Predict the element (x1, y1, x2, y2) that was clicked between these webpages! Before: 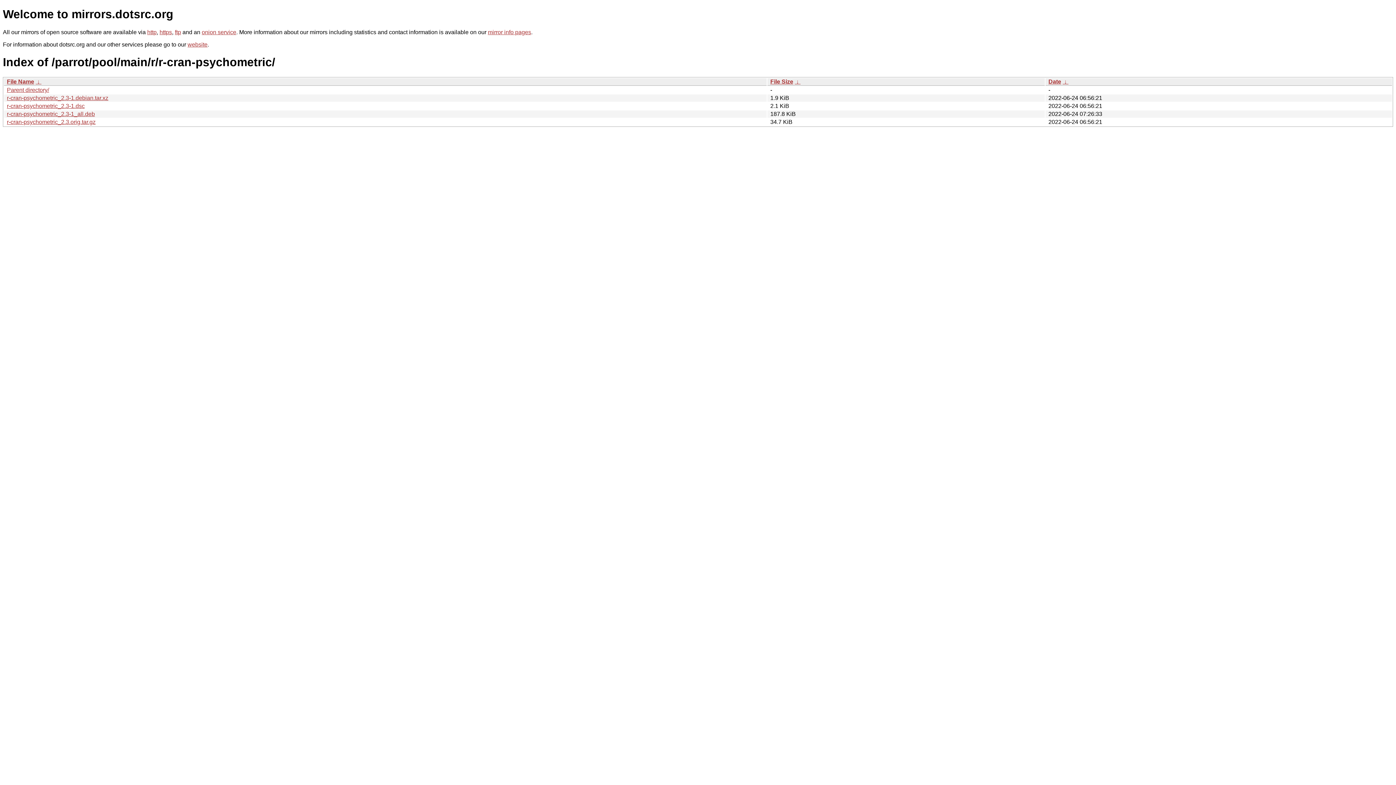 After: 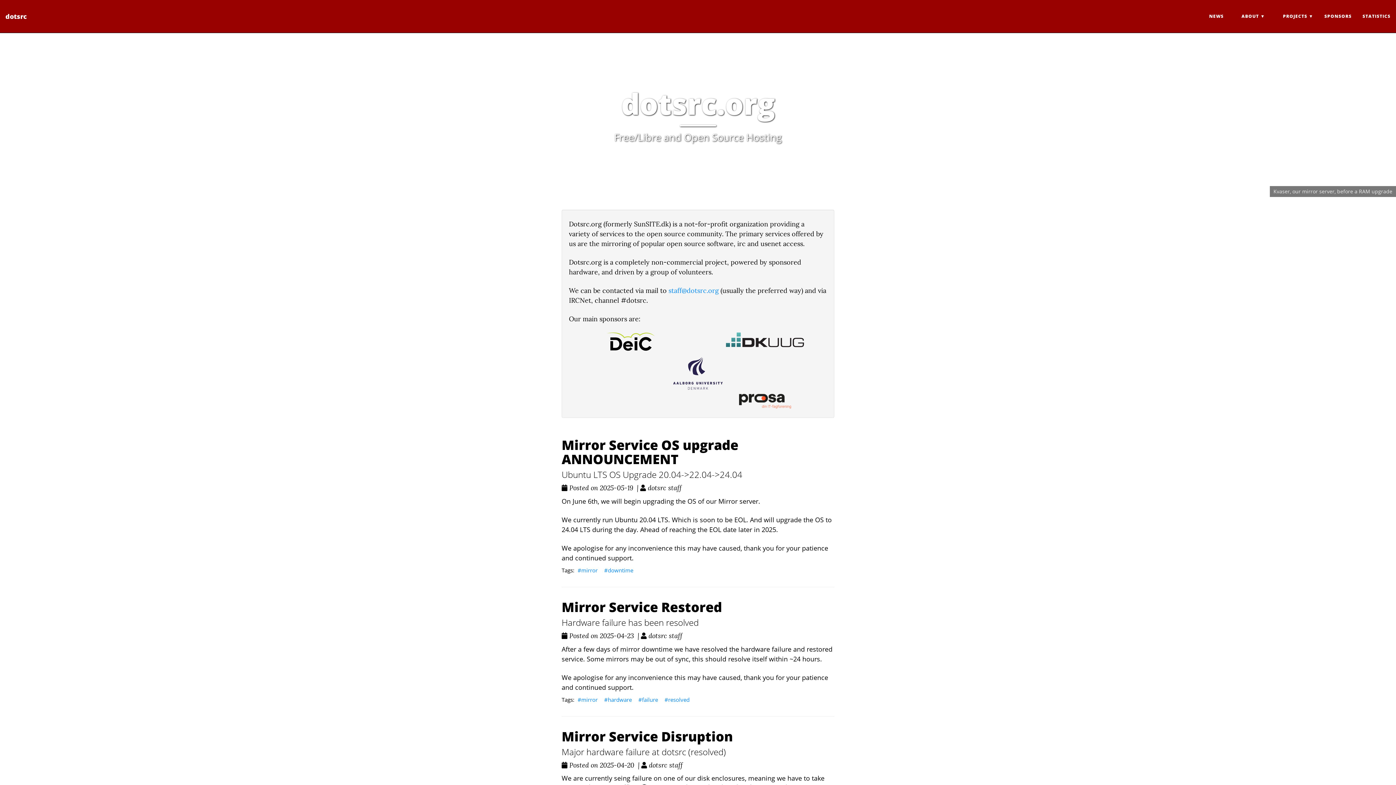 Action: bbox: (187, 41, 207, 47) label: website